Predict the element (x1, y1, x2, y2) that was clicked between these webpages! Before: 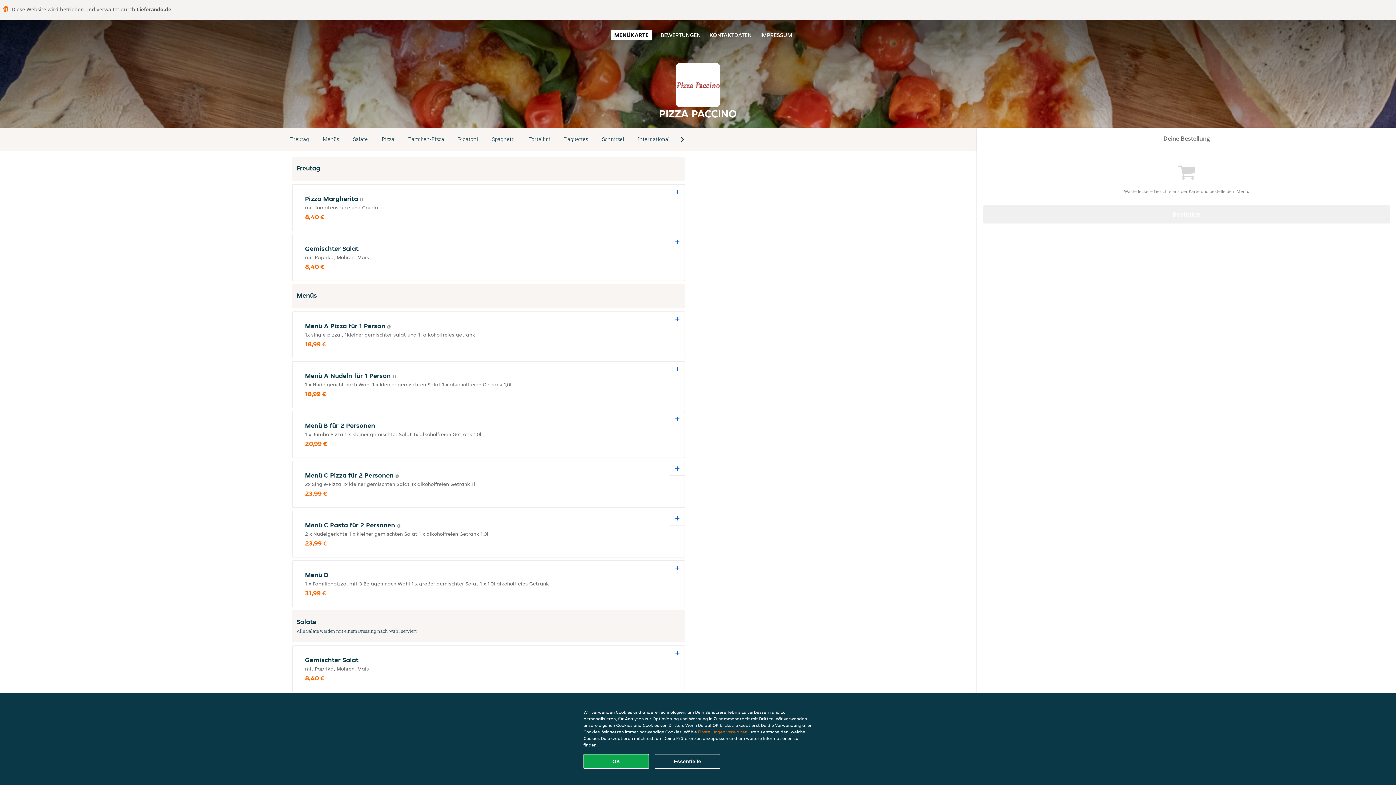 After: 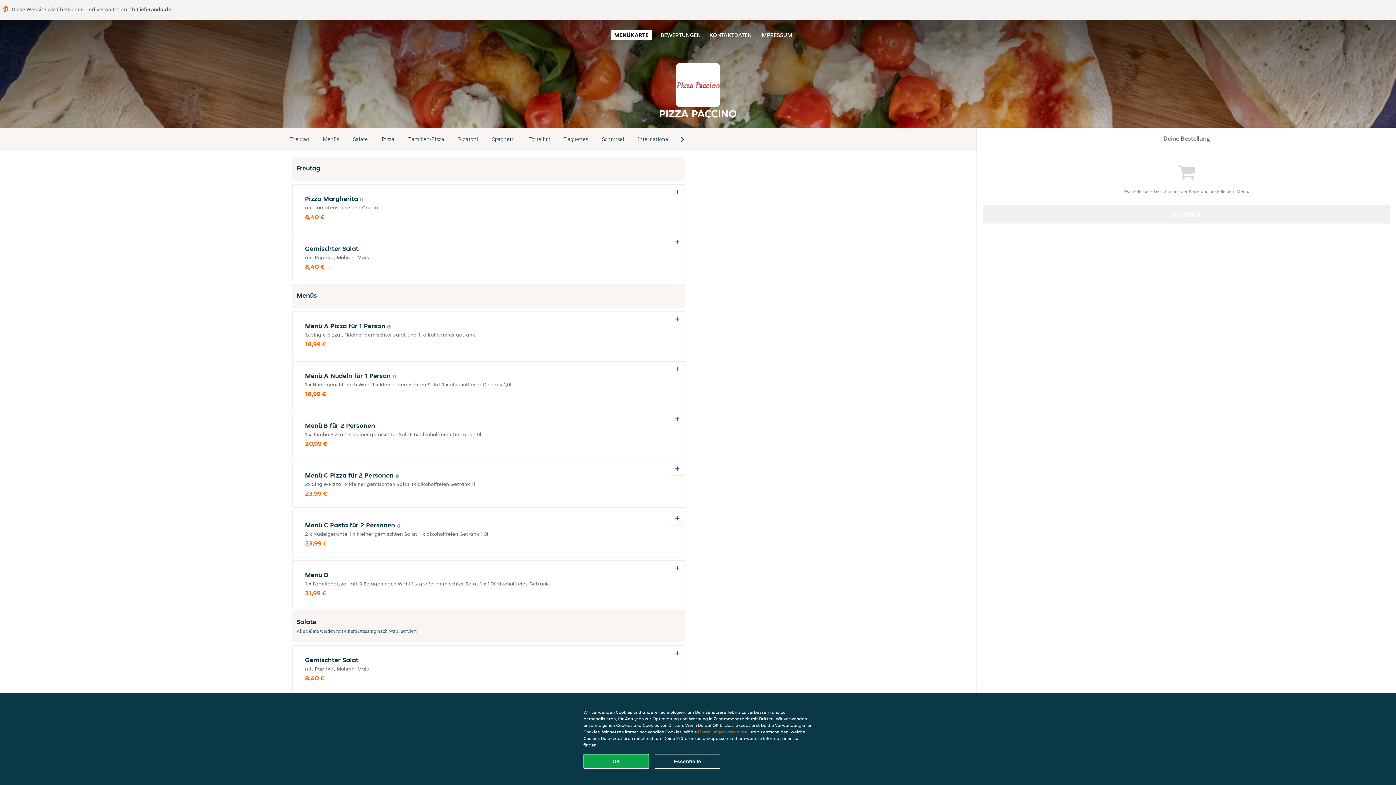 Action: label: MENÜKARTE bbox: (611, 29, 652, 40)